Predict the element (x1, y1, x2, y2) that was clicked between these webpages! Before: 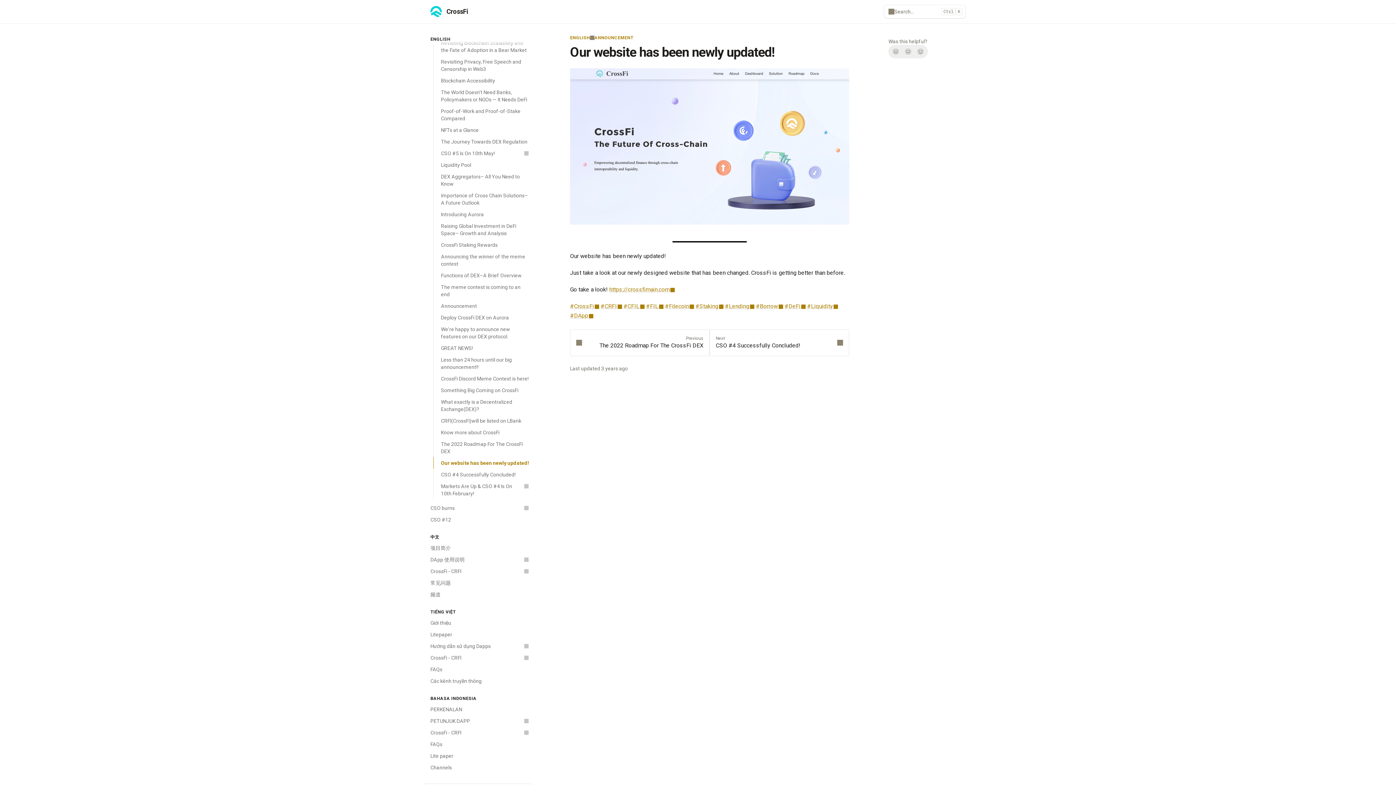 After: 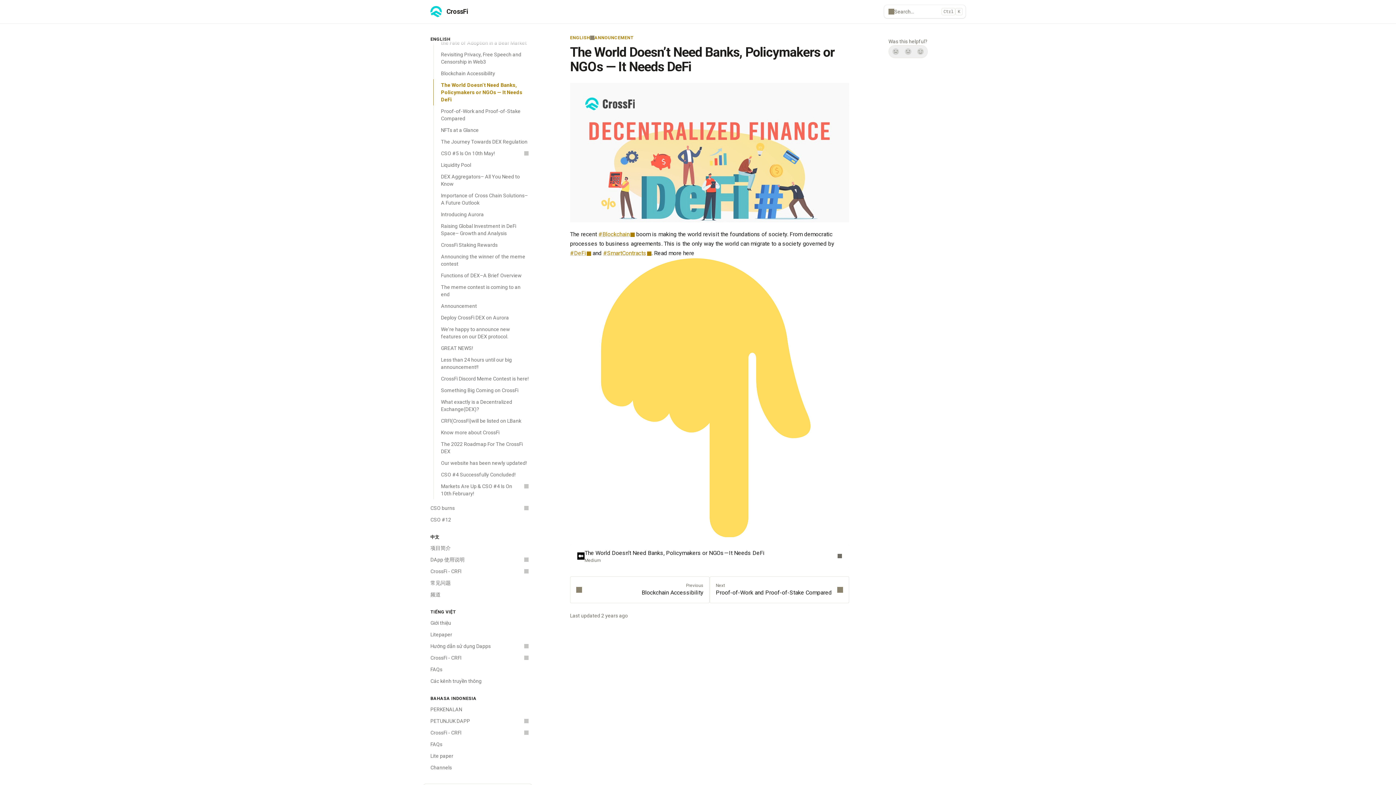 Action: bbox: (433, 86, 532, 105) label: The World Doesn’t Need Banks, Policymakers or NGOs — It Needs DeFi